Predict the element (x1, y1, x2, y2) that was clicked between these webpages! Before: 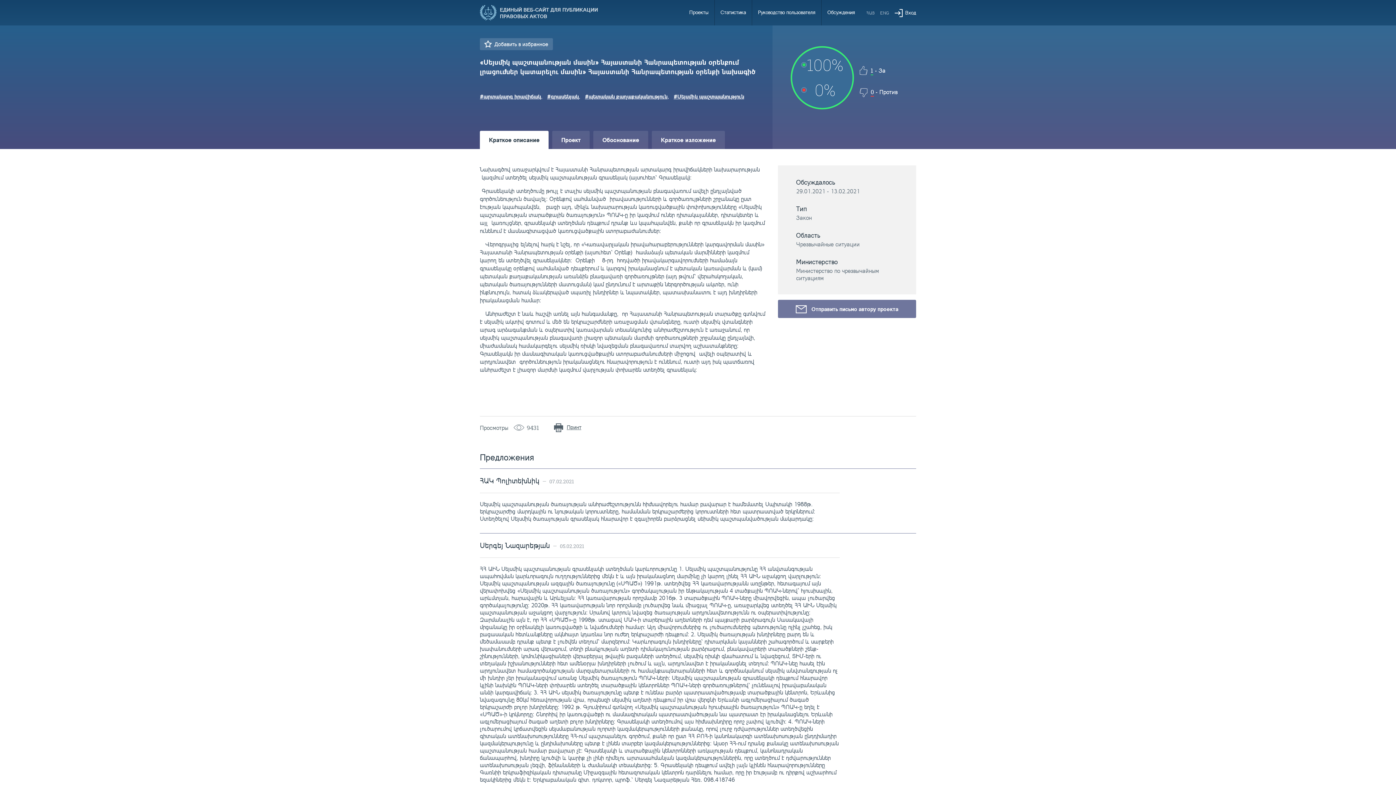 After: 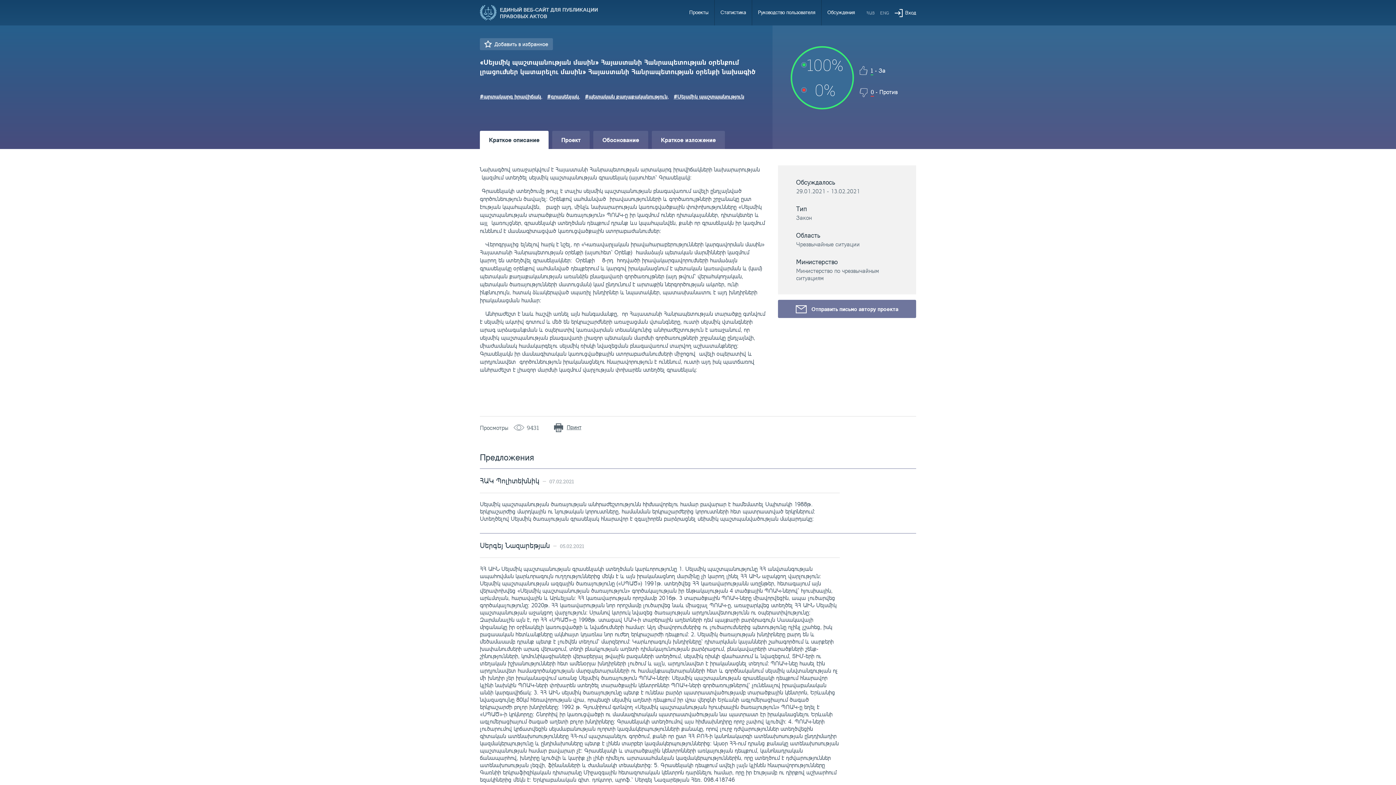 Action: bbox: (480, 130, 548, 149) label: Краткое описание